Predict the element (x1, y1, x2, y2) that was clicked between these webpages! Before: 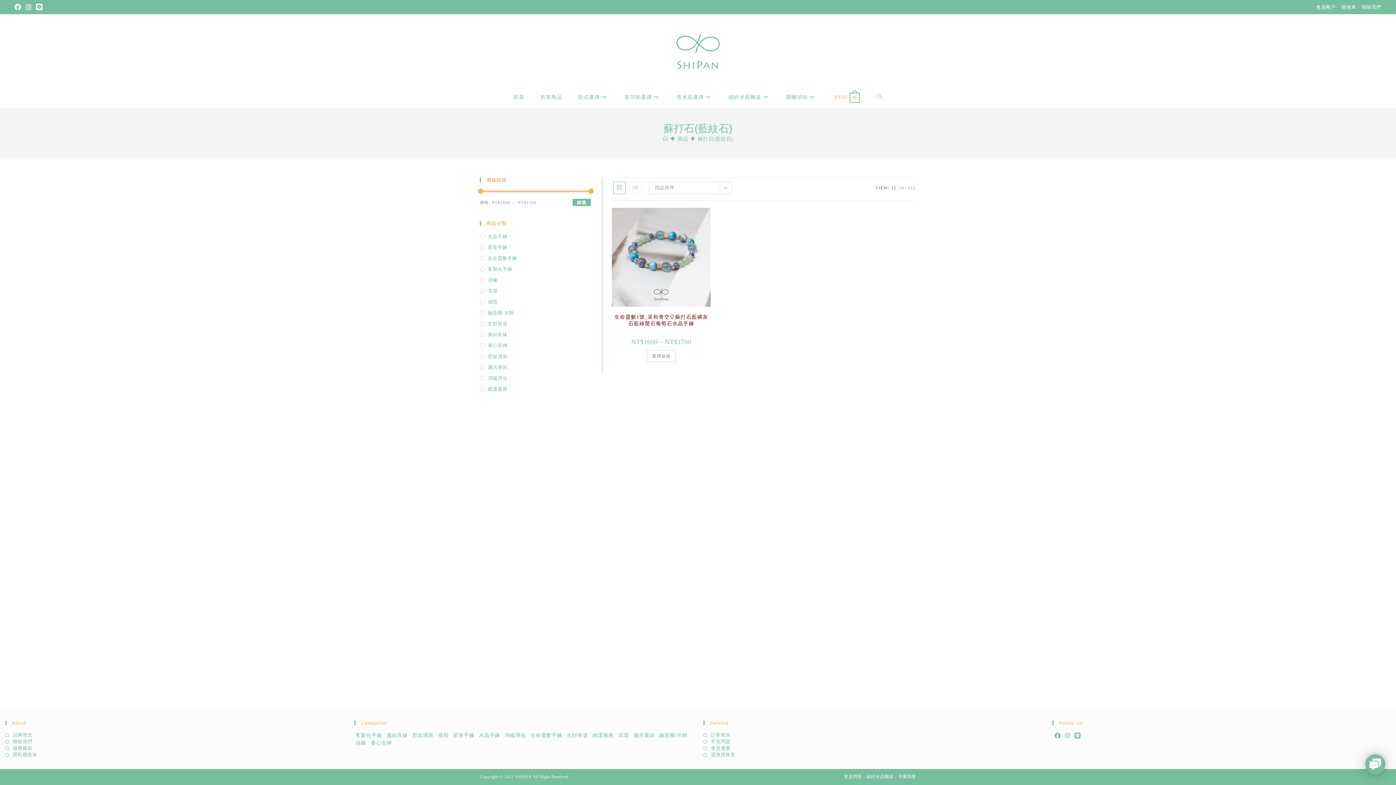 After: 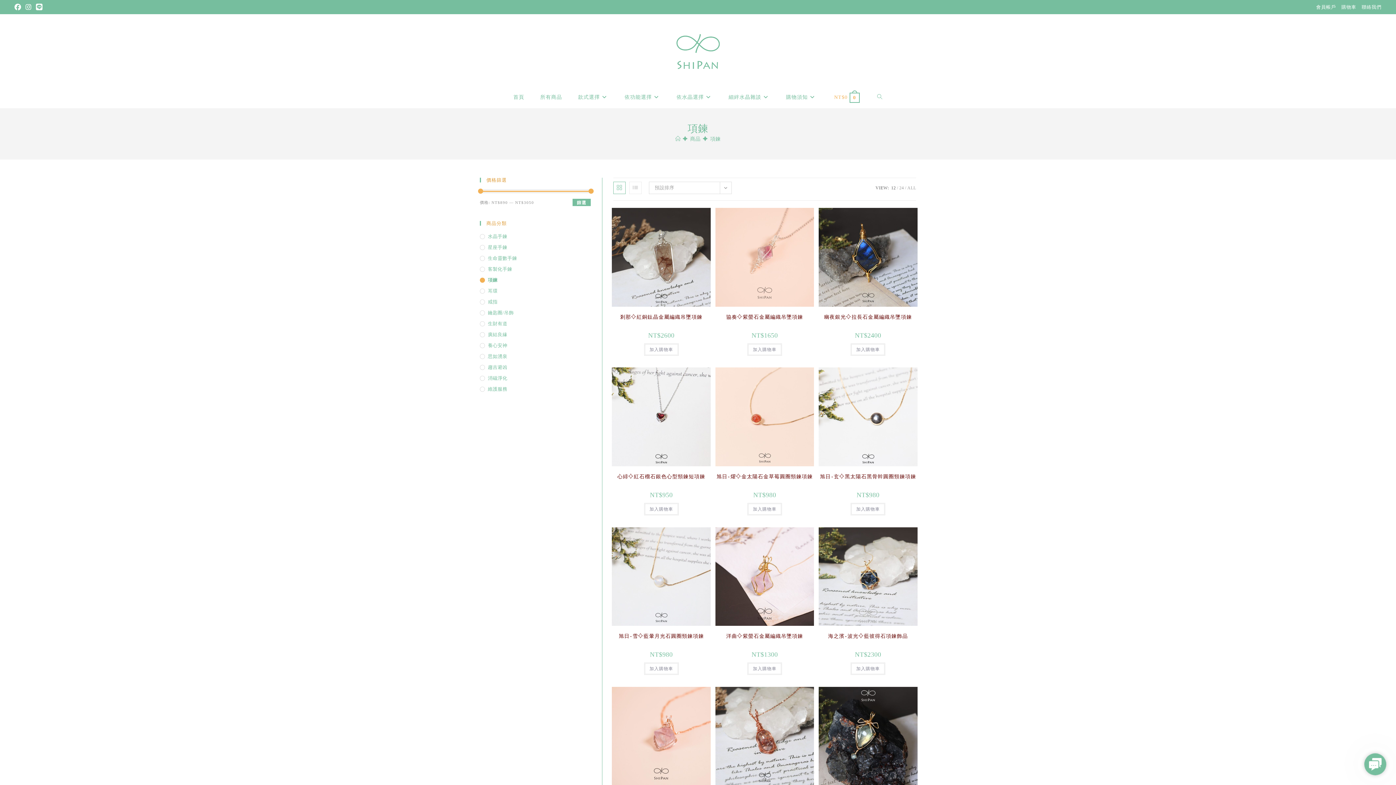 Action: bbox: (354, 740, 367, 746) label: 項鍊 (32 個項目)